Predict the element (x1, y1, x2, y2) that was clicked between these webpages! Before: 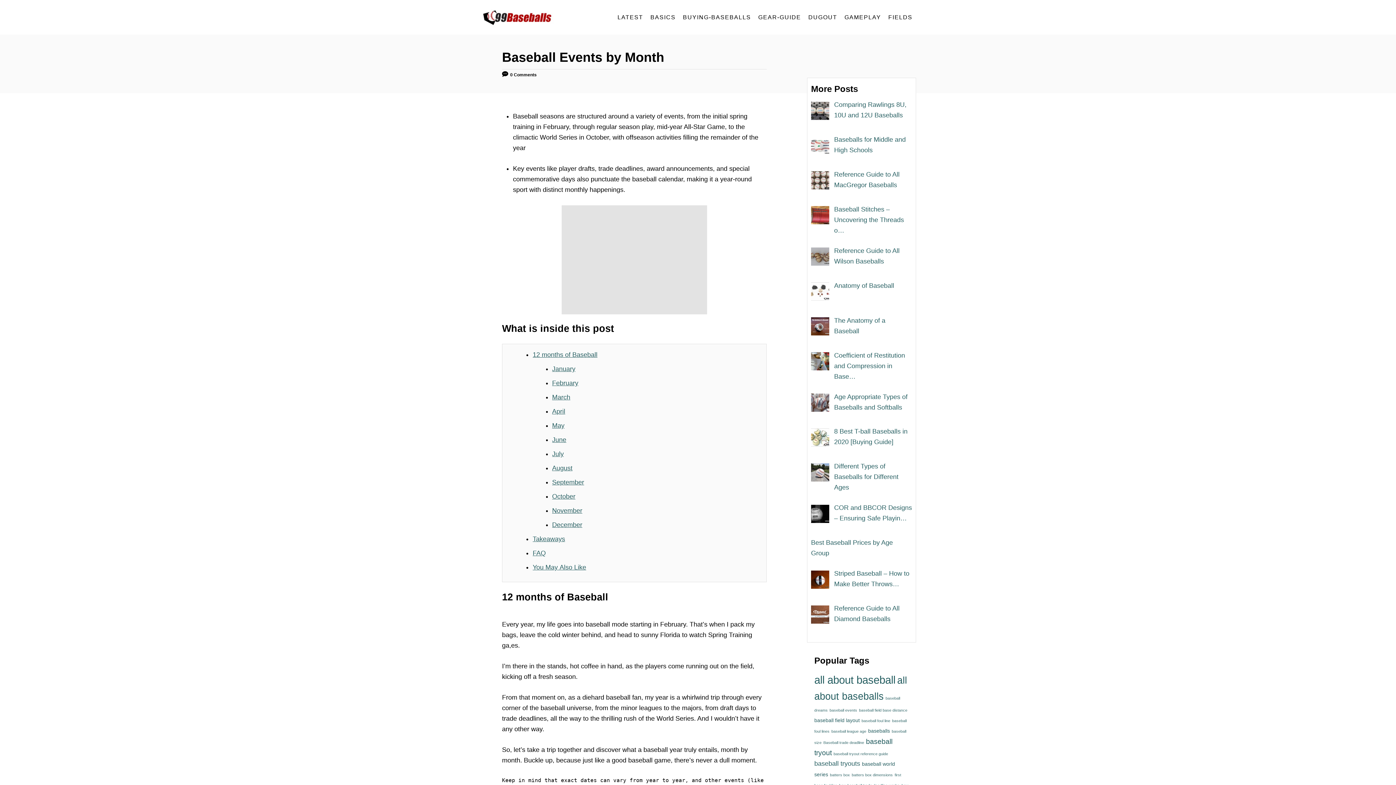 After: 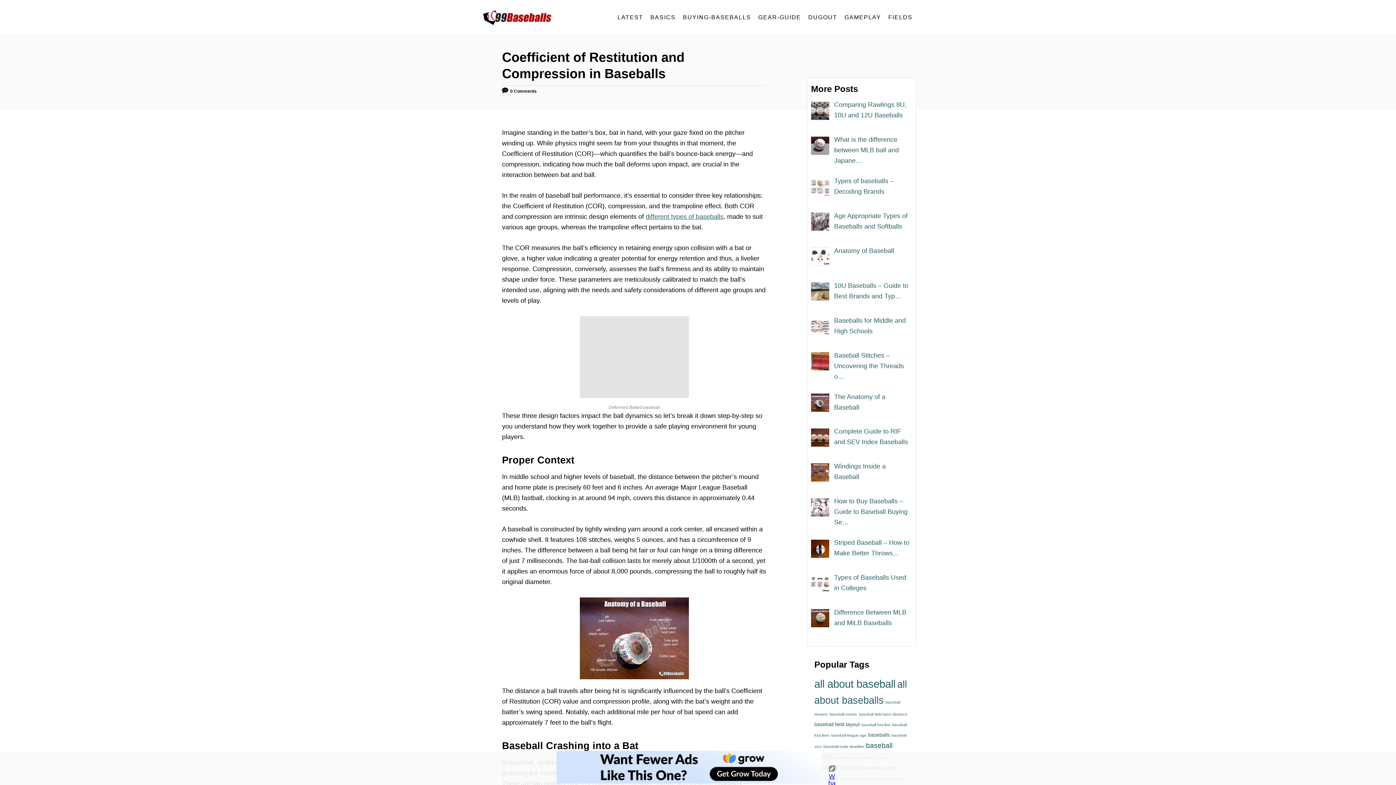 Action: bbox: (834, 351, 905, 380) label: Coefficient of Restitution and Compression in Base…